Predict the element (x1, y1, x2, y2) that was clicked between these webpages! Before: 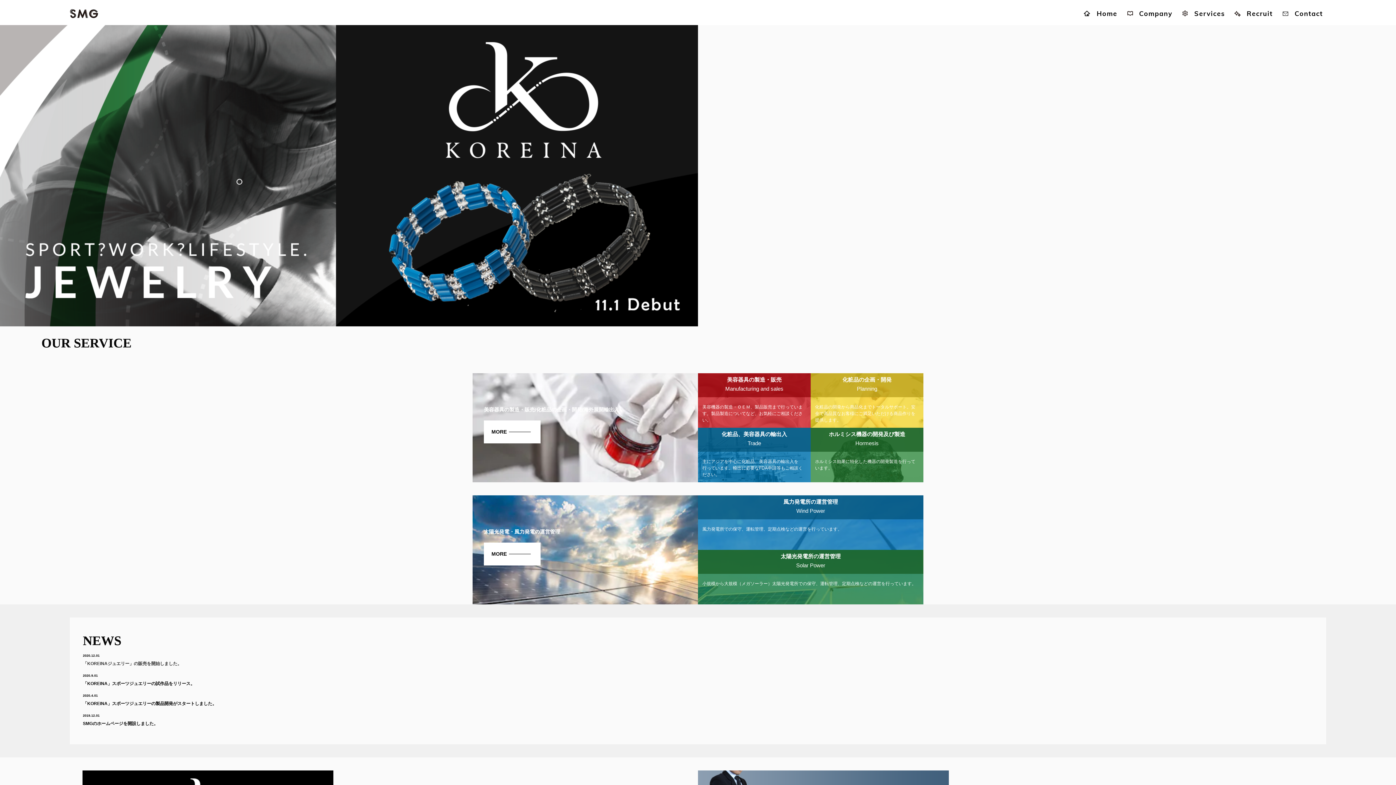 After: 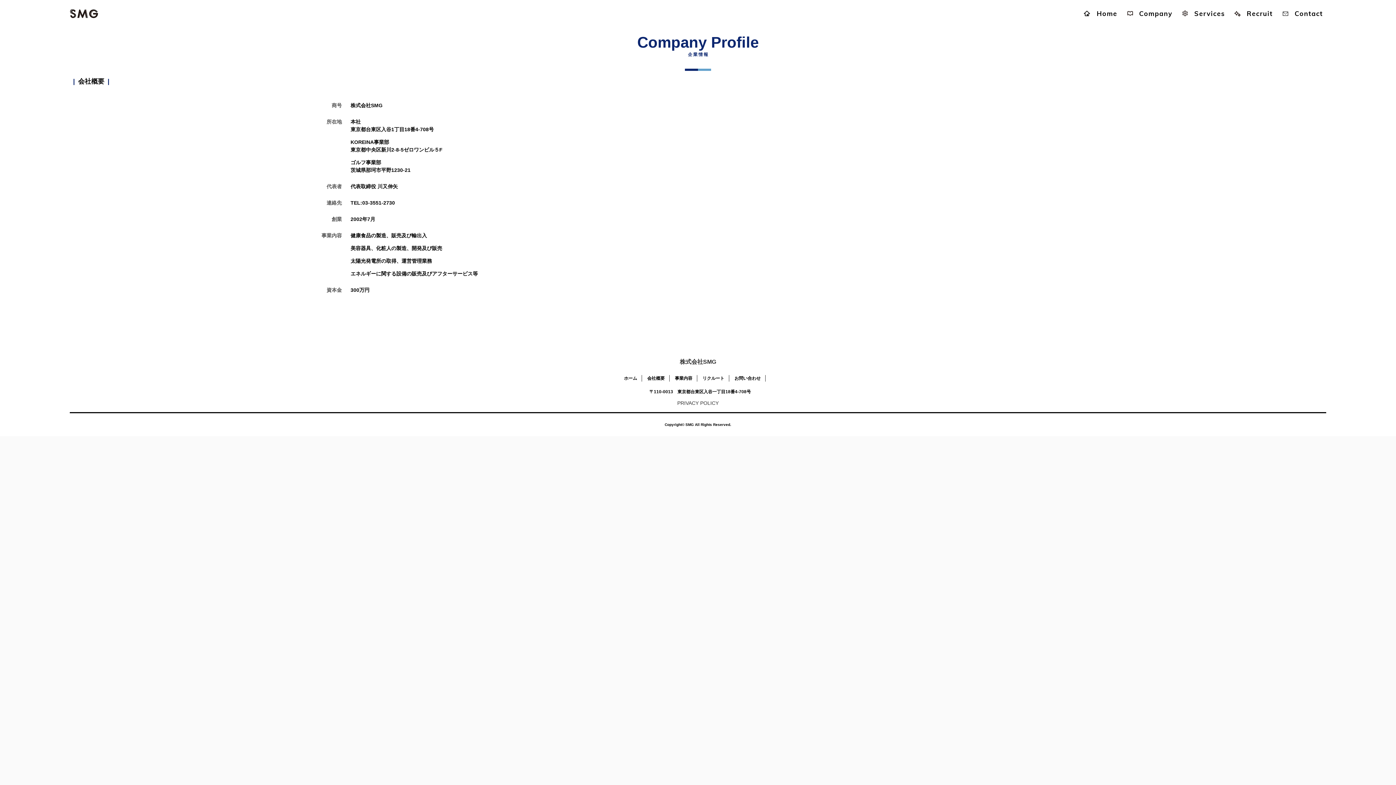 Action: bbox: (1124, 8, 1172, 18) label: Company